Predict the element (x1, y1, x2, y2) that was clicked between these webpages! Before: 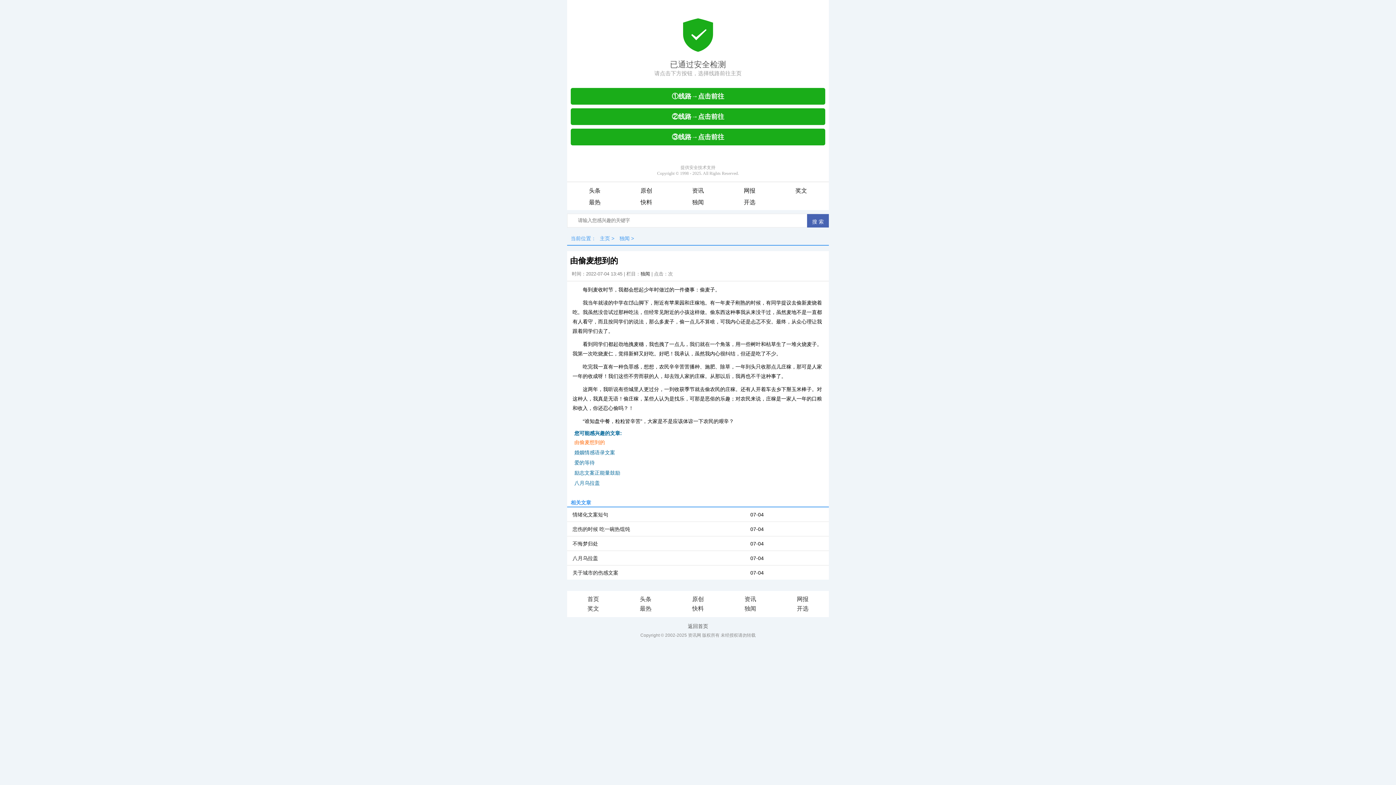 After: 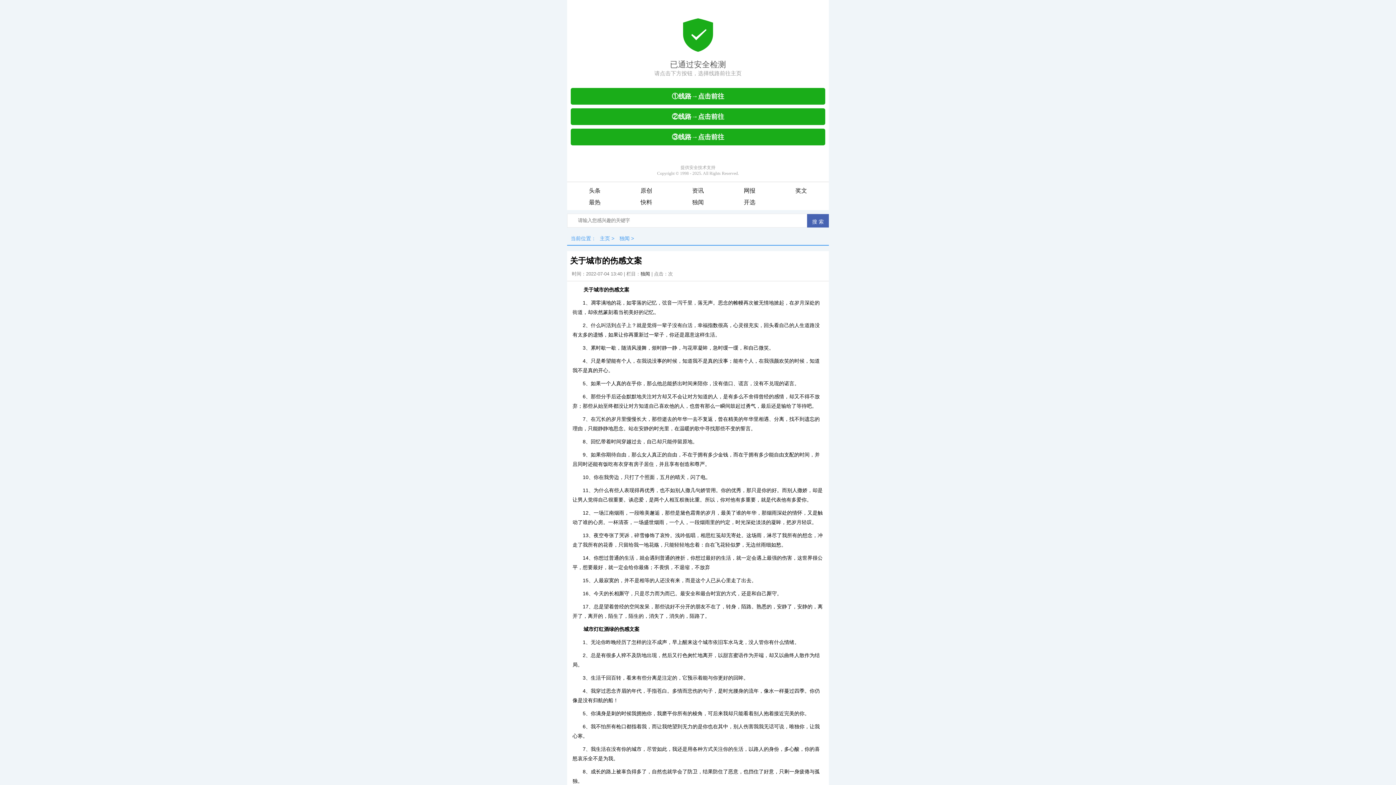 Action: bbox: (567, 565, 750, 580) label: 关于城市的伤感文案